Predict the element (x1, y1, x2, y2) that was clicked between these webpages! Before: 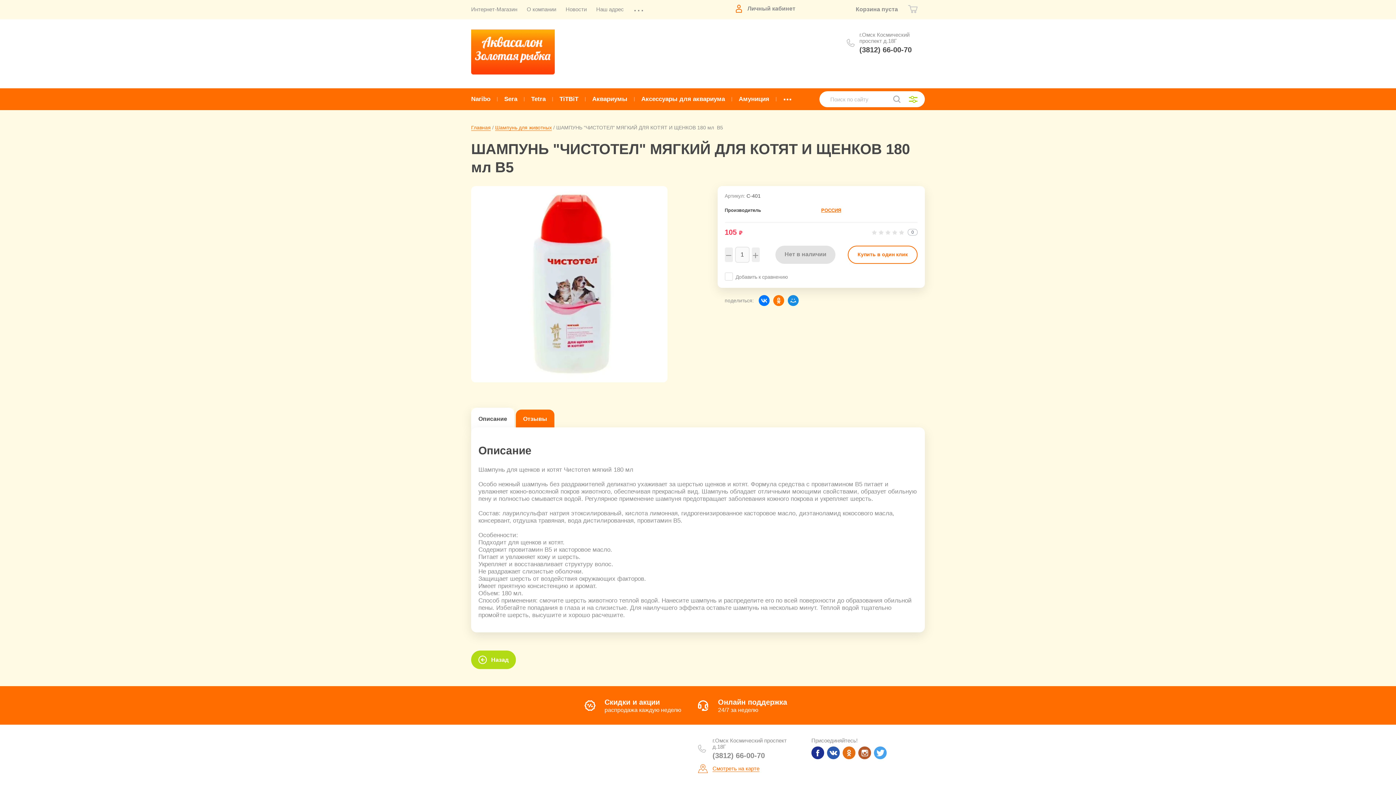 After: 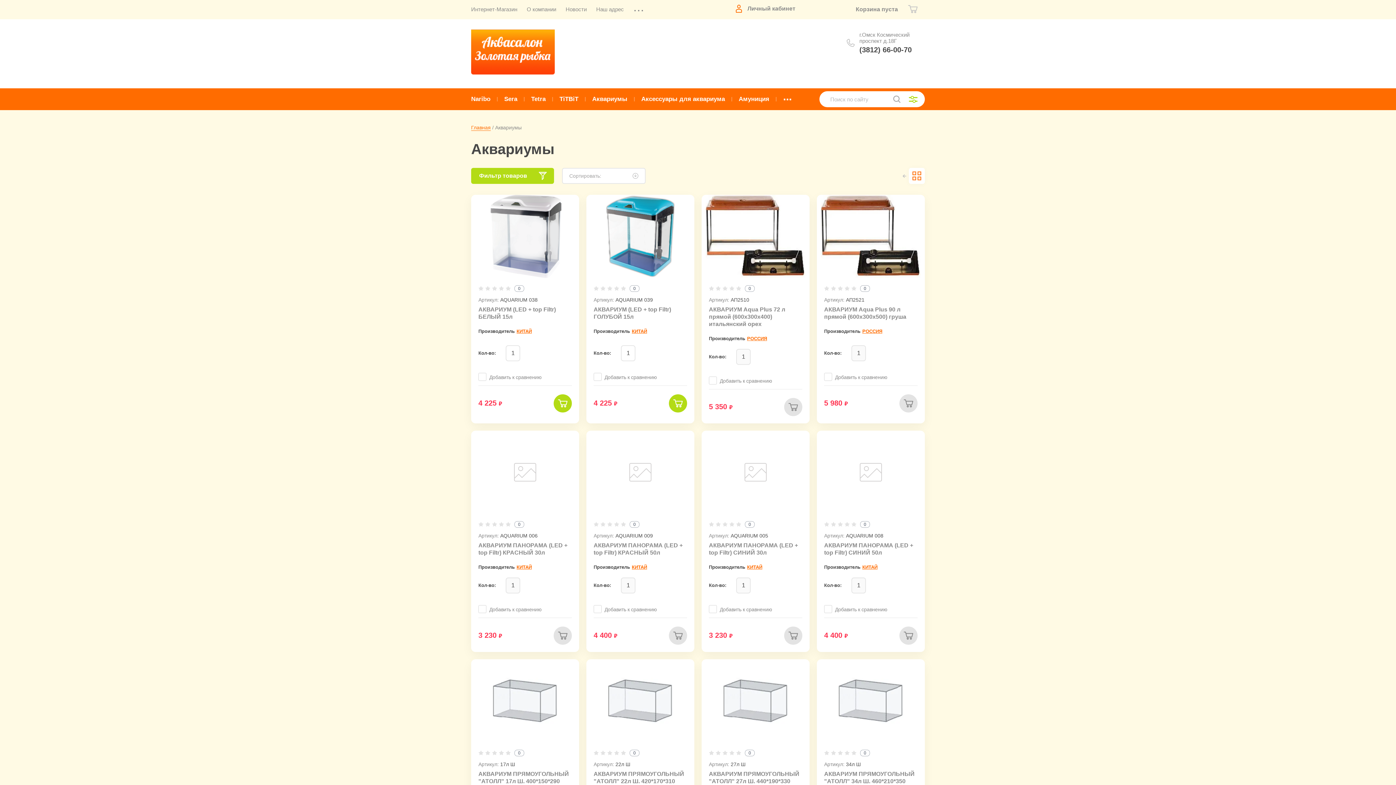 Action: bbox: (585, 91, 634, 107) label: Аквариумы